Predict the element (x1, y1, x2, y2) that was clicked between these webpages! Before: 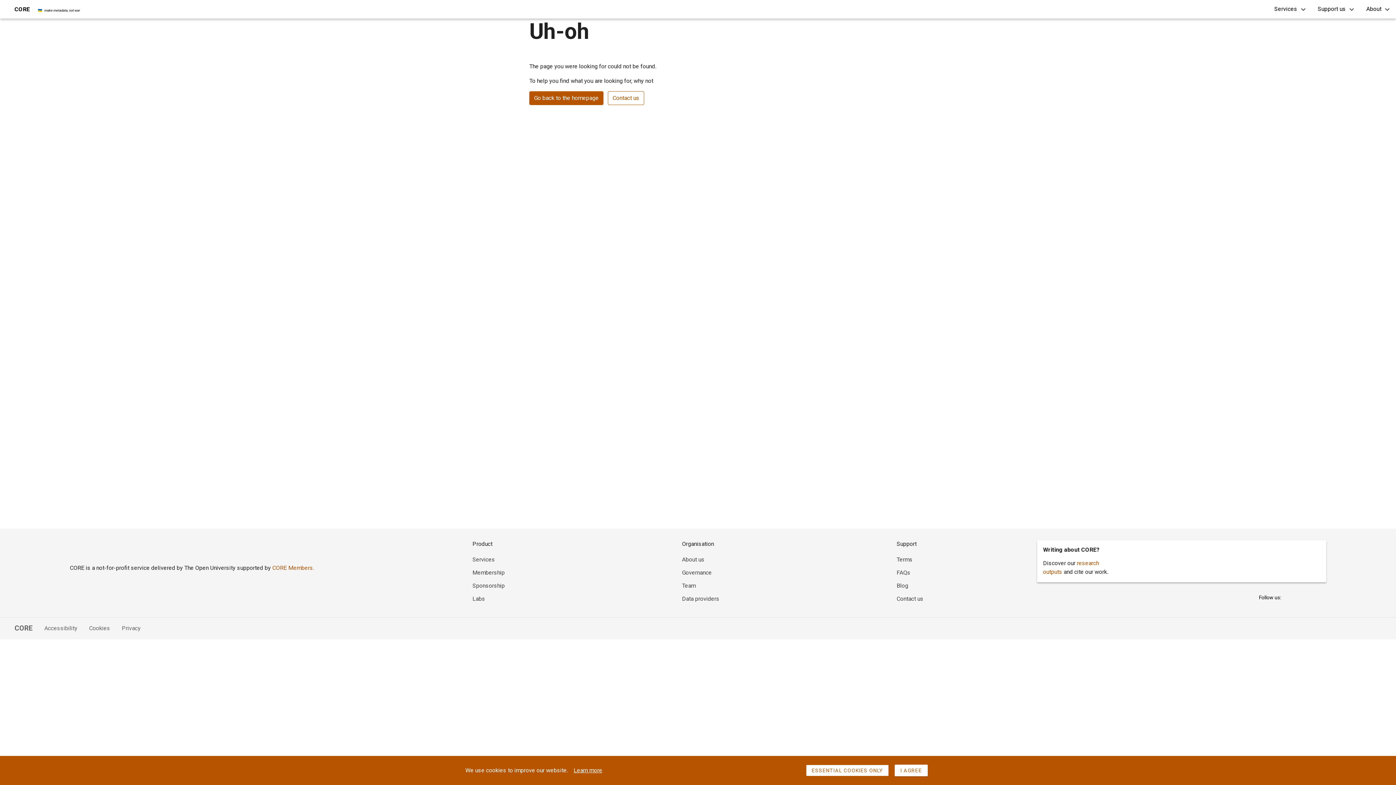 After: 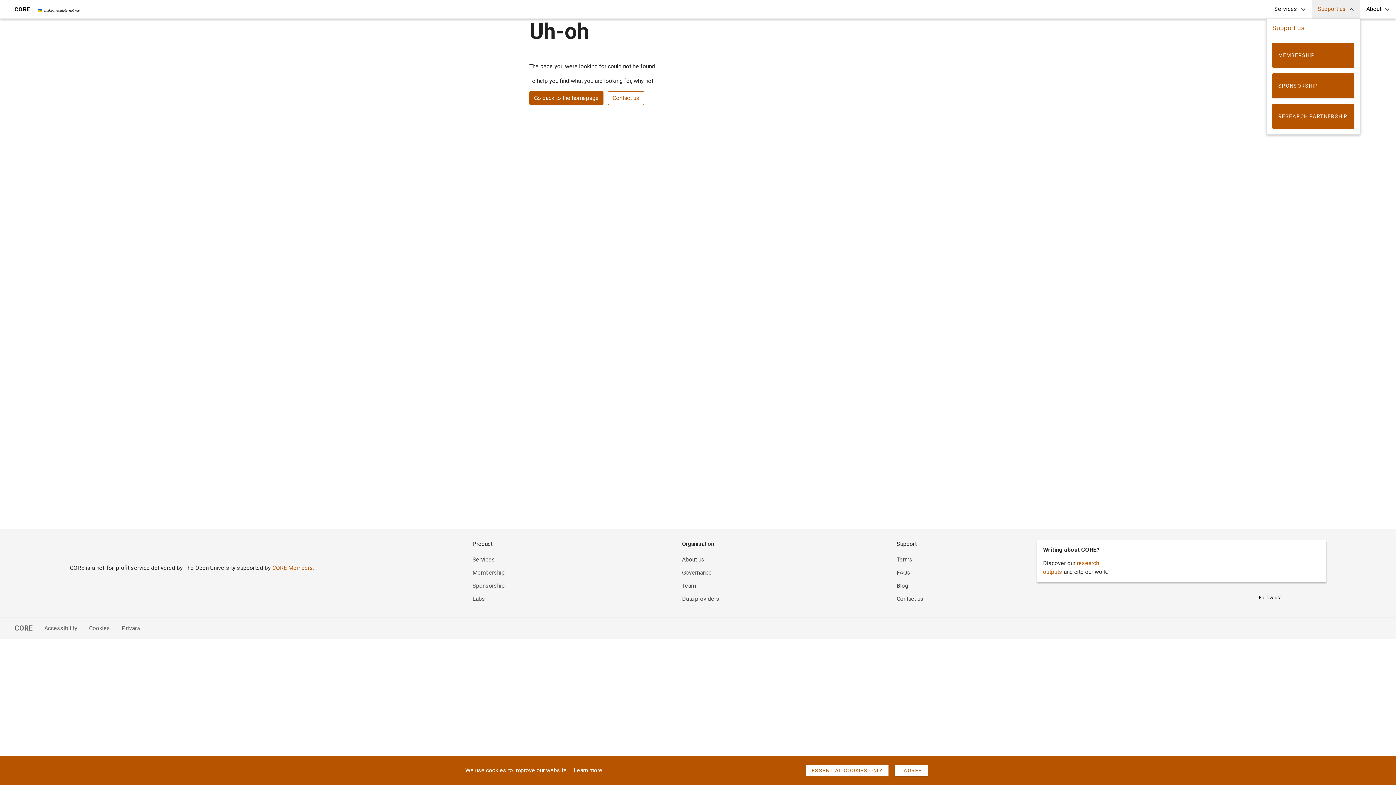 Action: label: Support us bbox: (1312, 0, 1360, 18)